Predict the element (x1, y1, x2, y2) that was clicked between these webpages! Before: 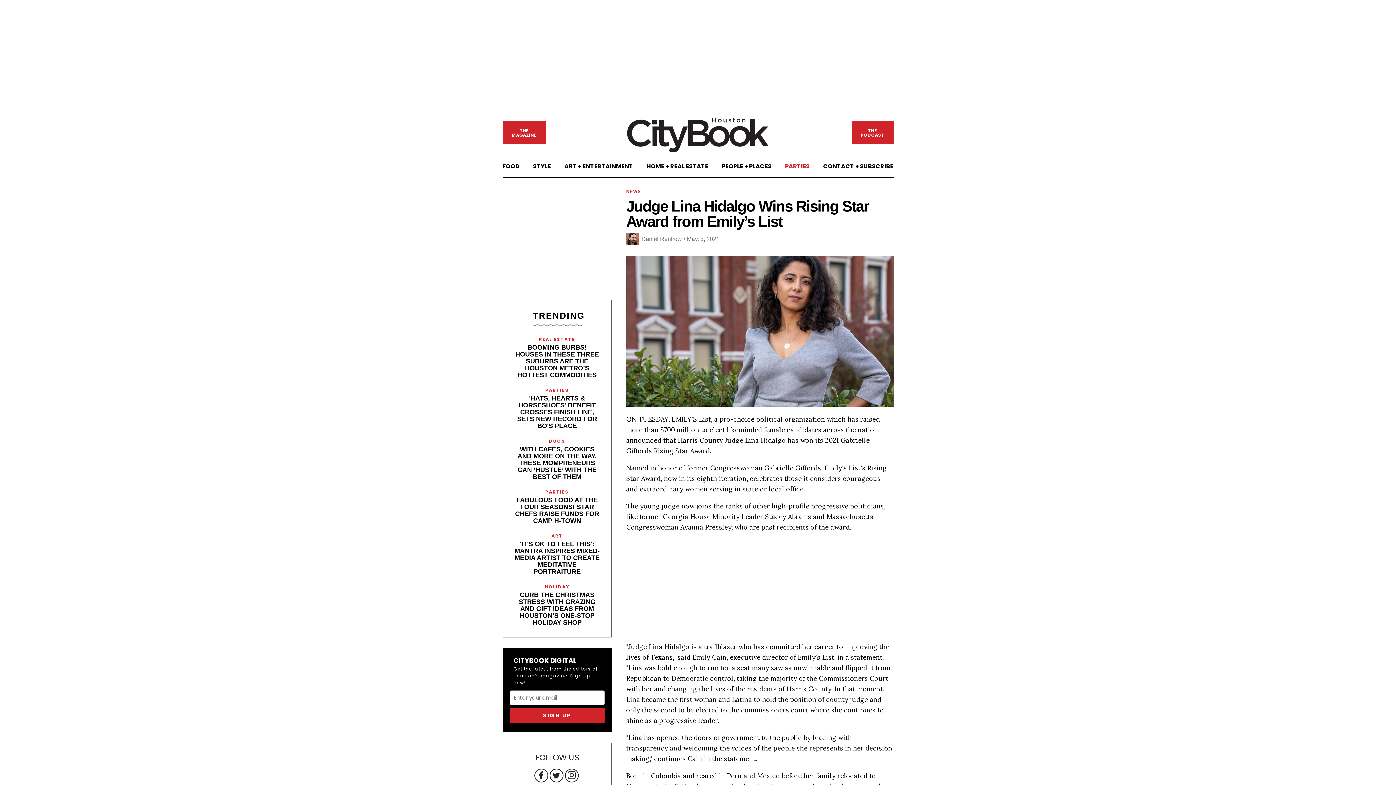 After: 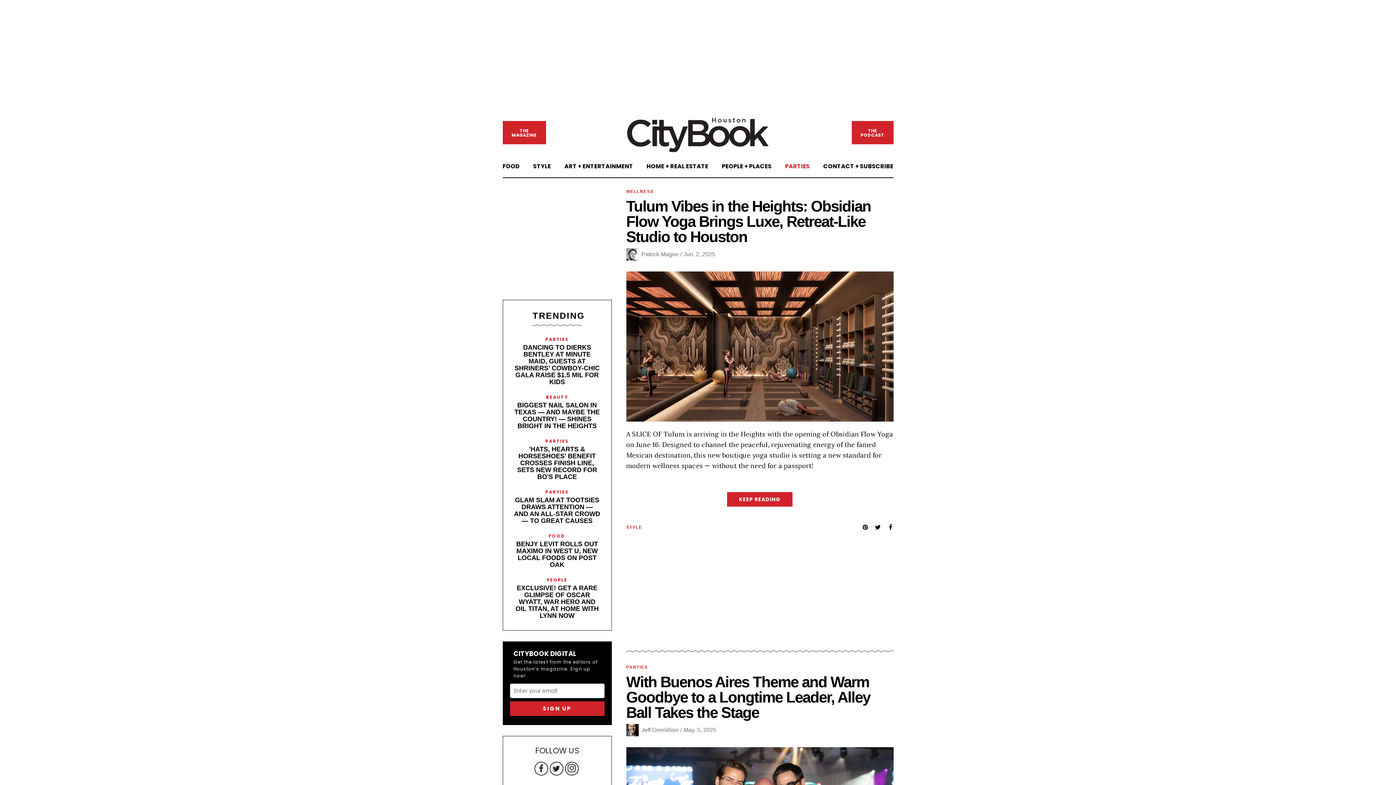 Action: bbox: (533, 162, 551, 170) label: STYLE